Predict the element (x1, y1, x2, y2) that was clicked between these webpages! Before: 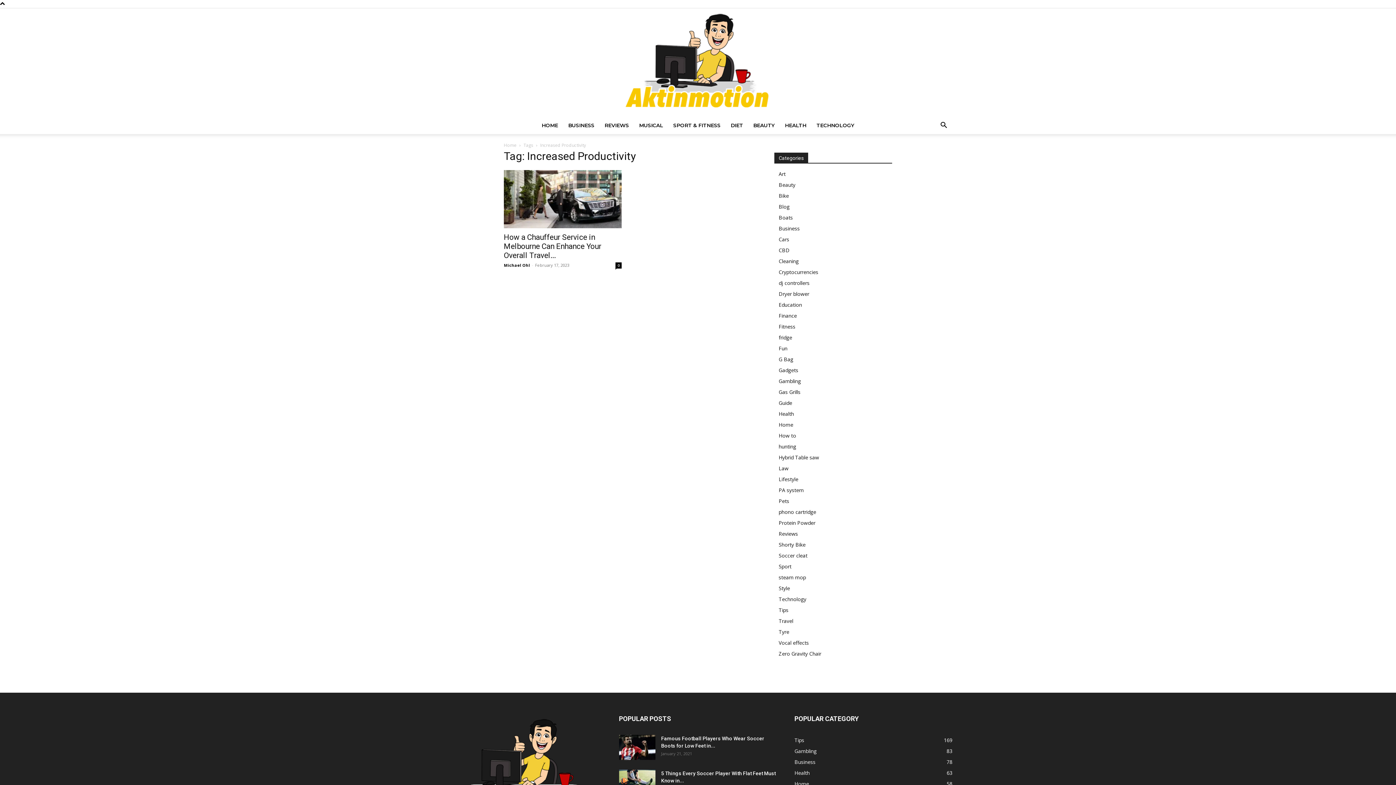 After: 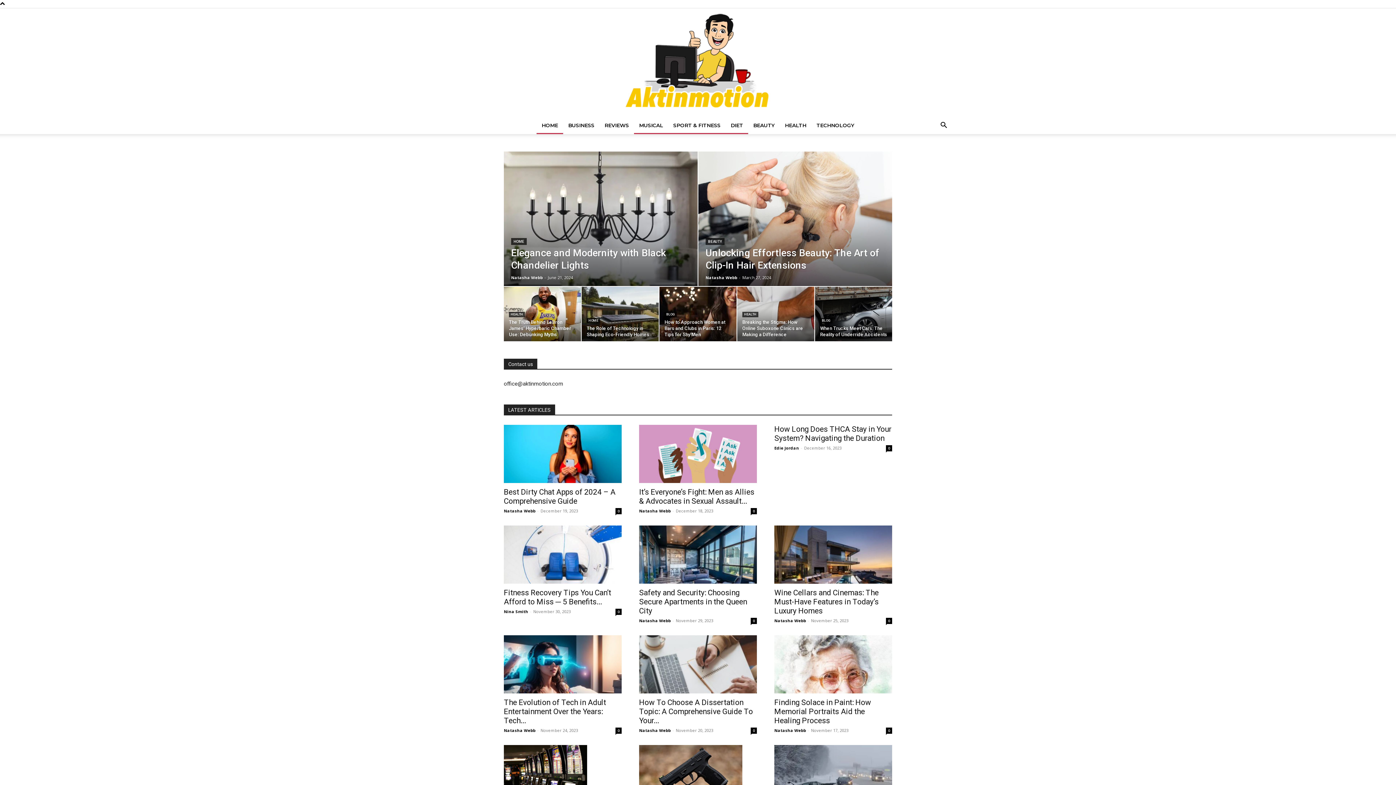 Action: bbox: (725, 116, 748, 134) label: DIET